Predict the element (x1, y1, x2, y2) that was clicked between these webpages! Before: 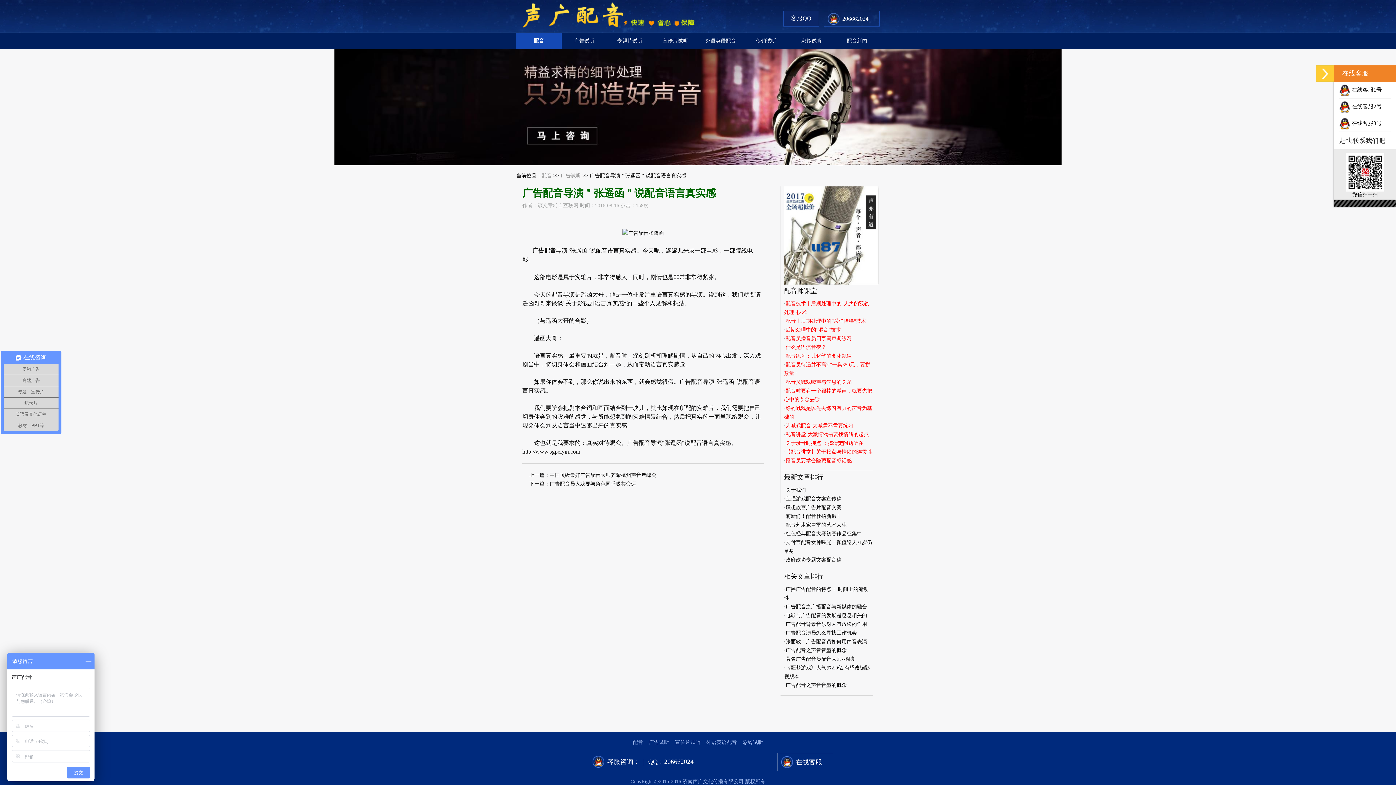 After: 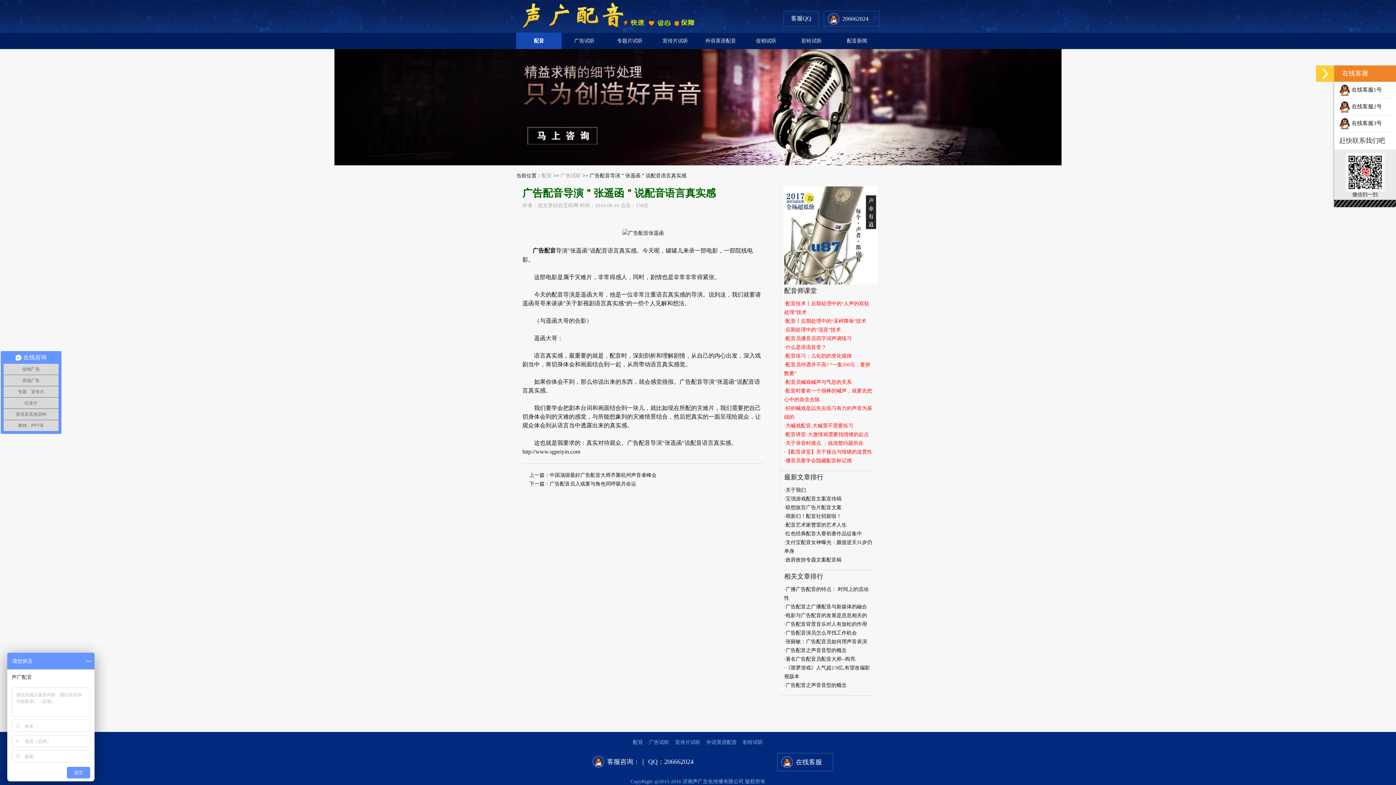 Action: bbox: (789, 32, 834, 49) label: 彩铃试听